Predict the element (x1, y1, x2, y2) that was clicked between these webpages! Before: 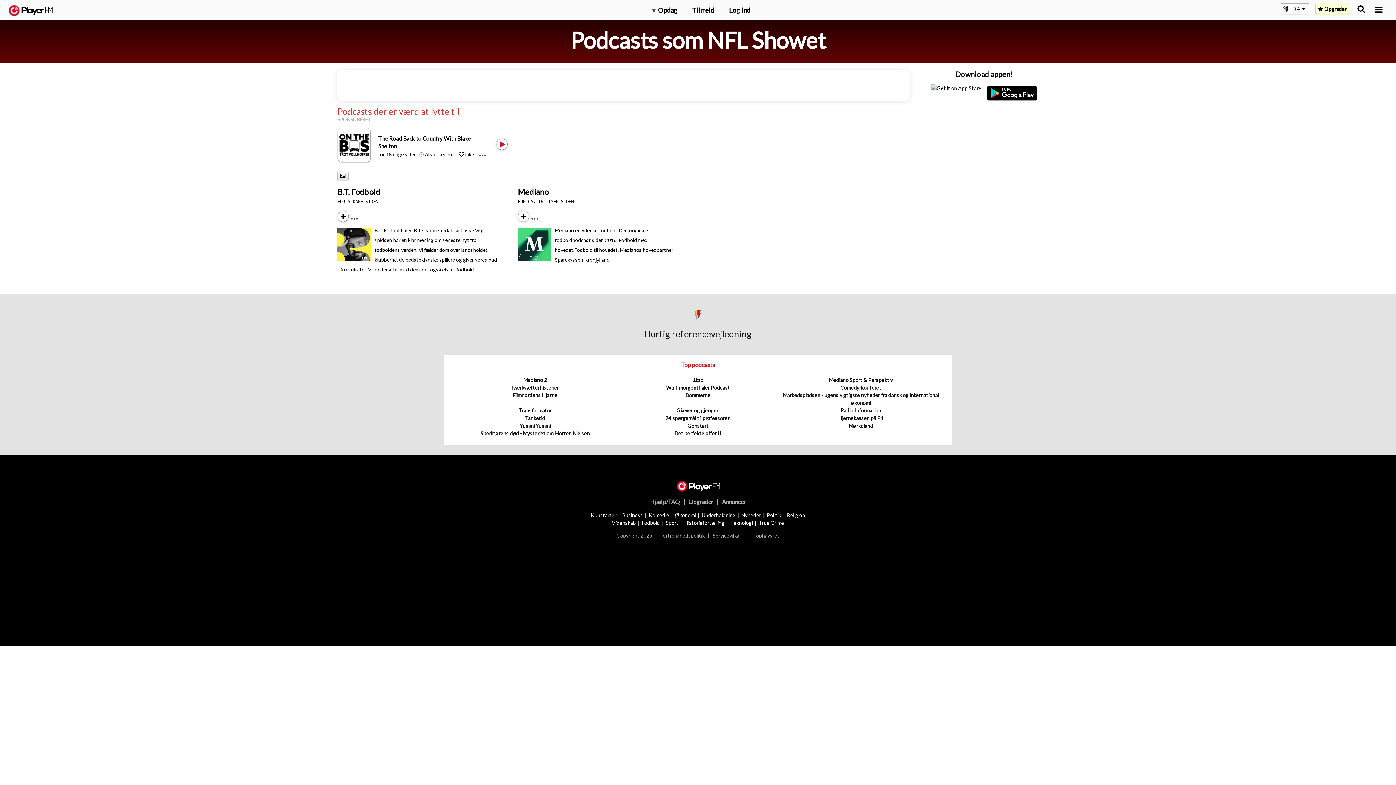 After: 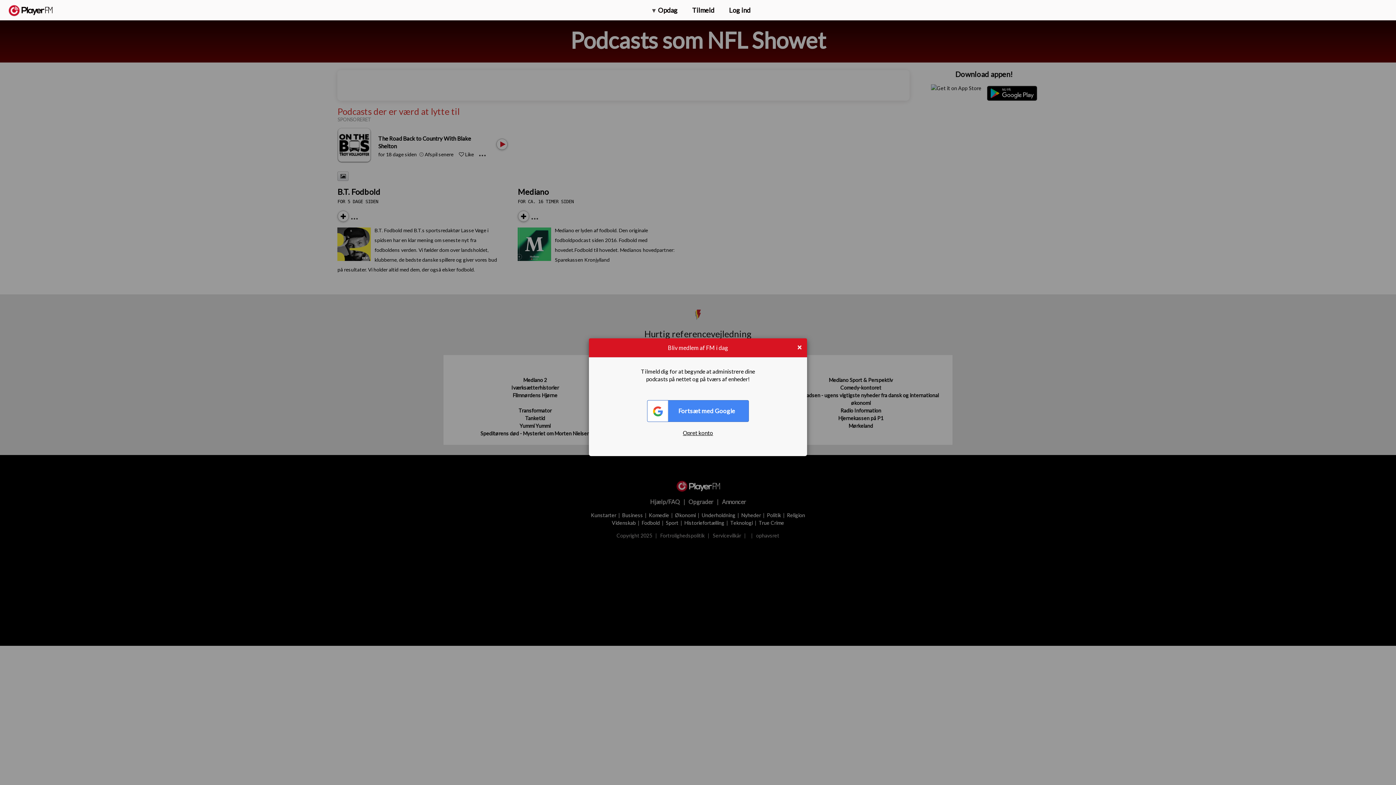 Action: label:  Afspil senere bbox: (419, 151, 453, 157)